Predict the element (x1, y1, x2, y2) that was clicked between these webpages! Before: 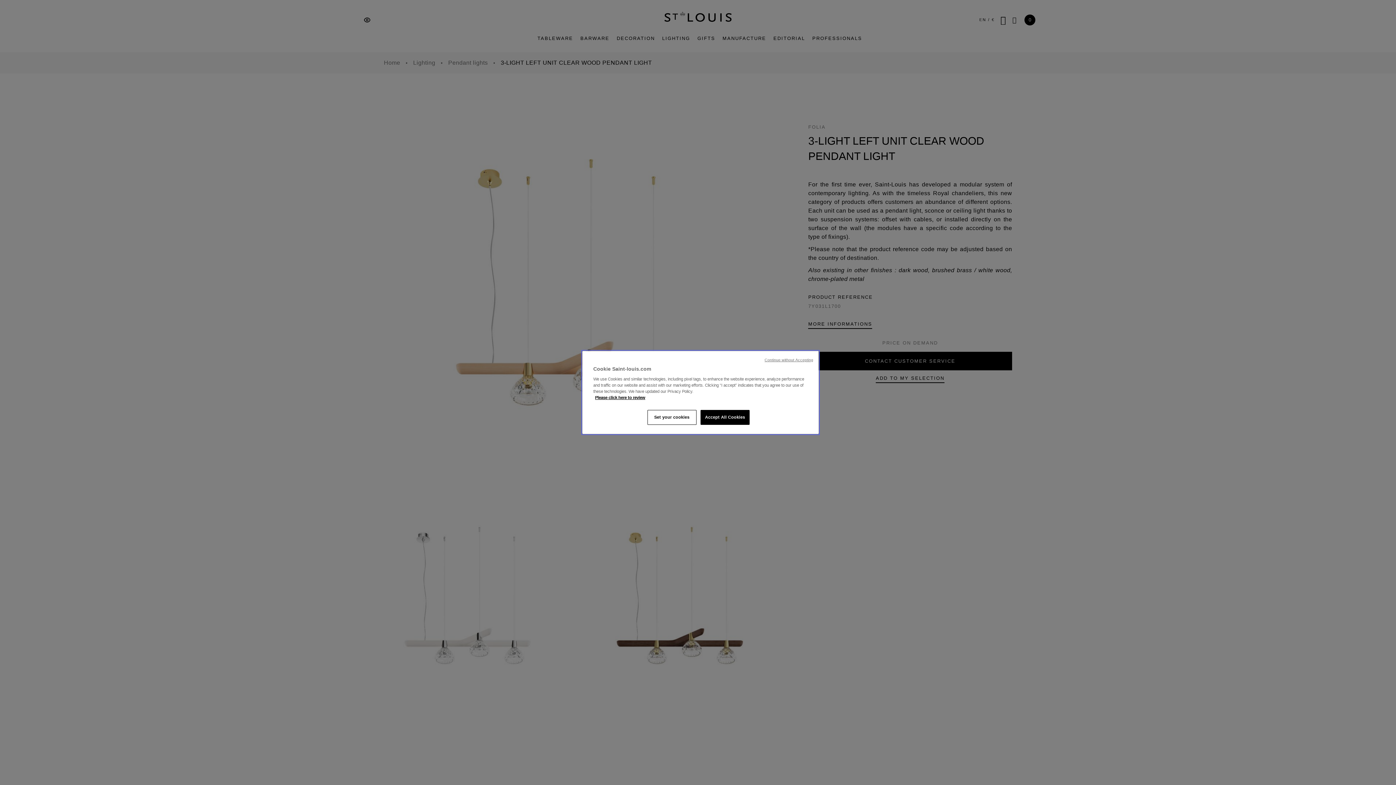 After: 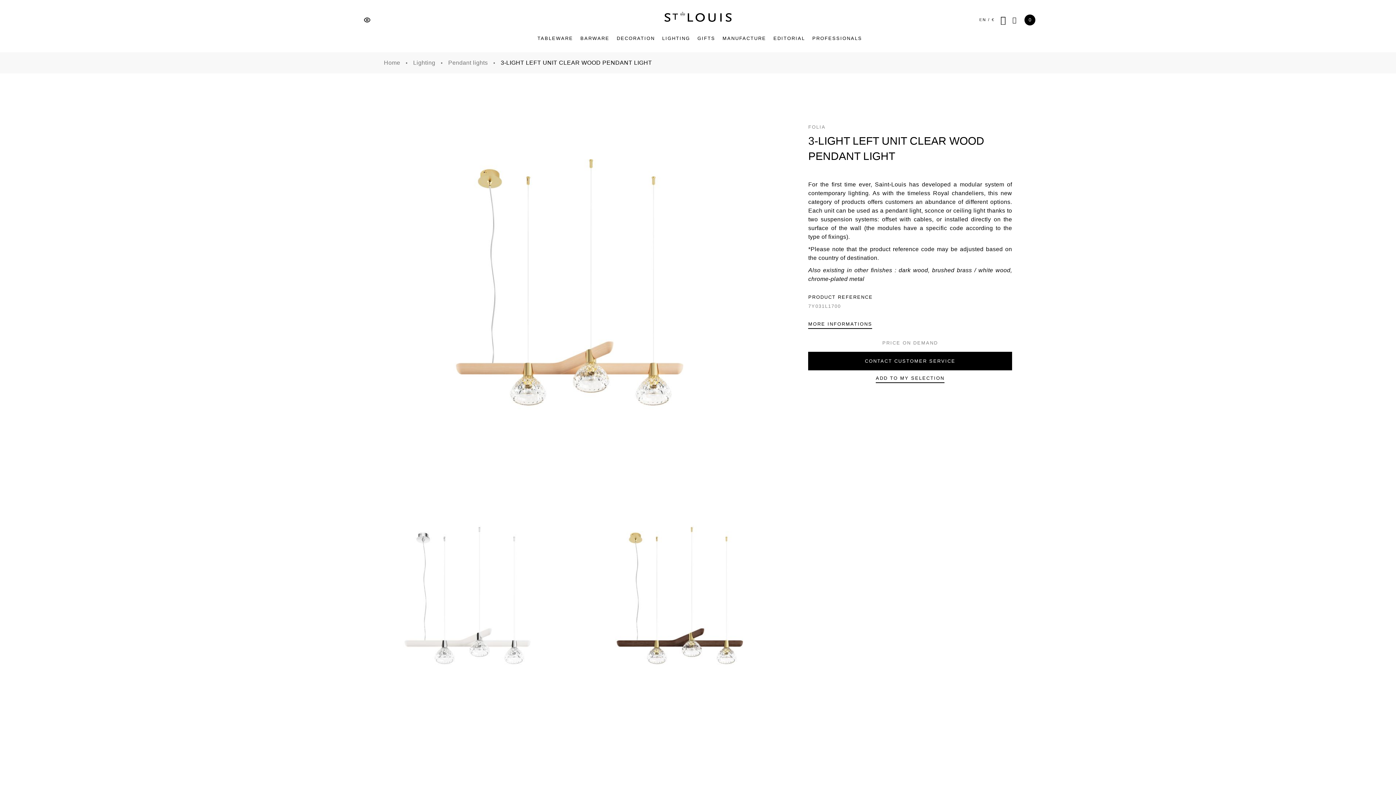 Action: bbox: (700, 410, 749, 425) label: Accept All Cookies